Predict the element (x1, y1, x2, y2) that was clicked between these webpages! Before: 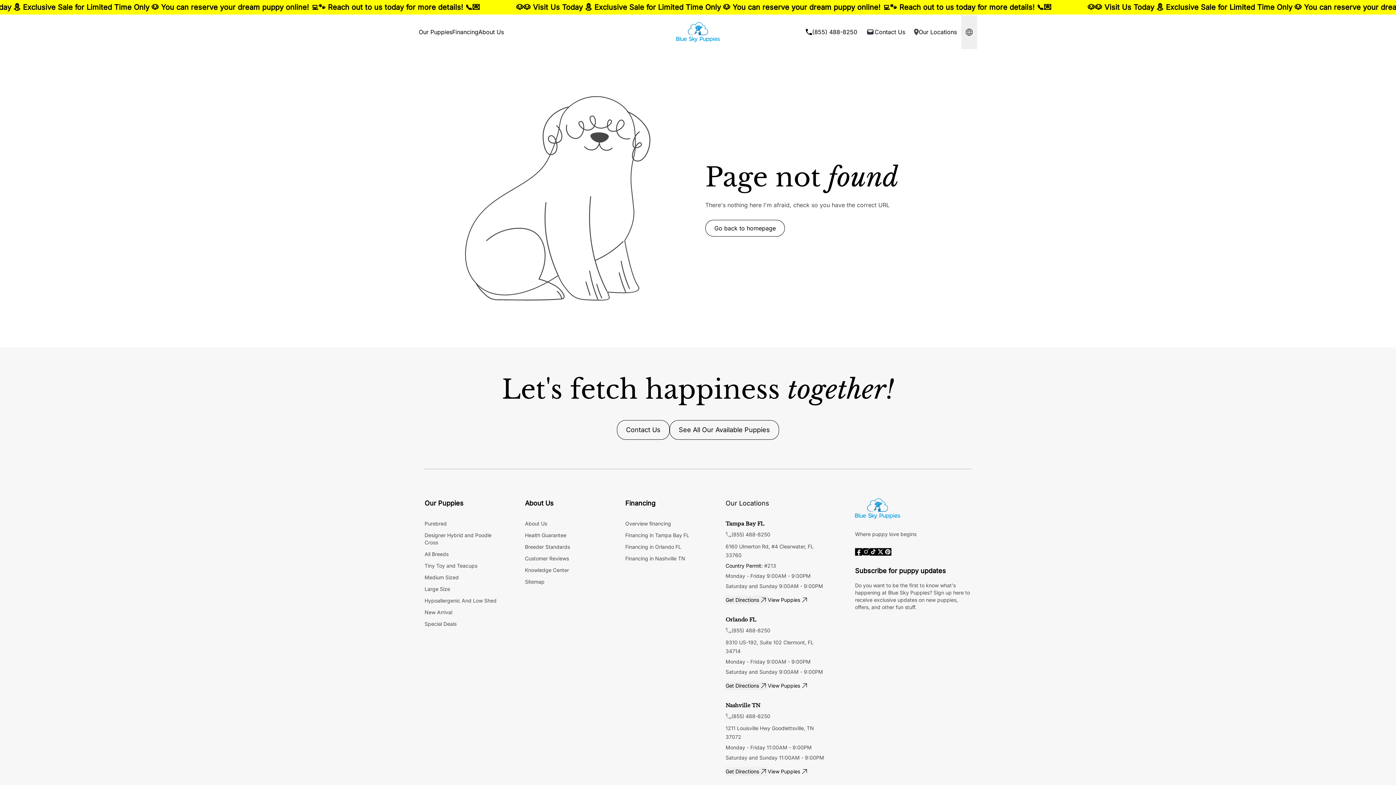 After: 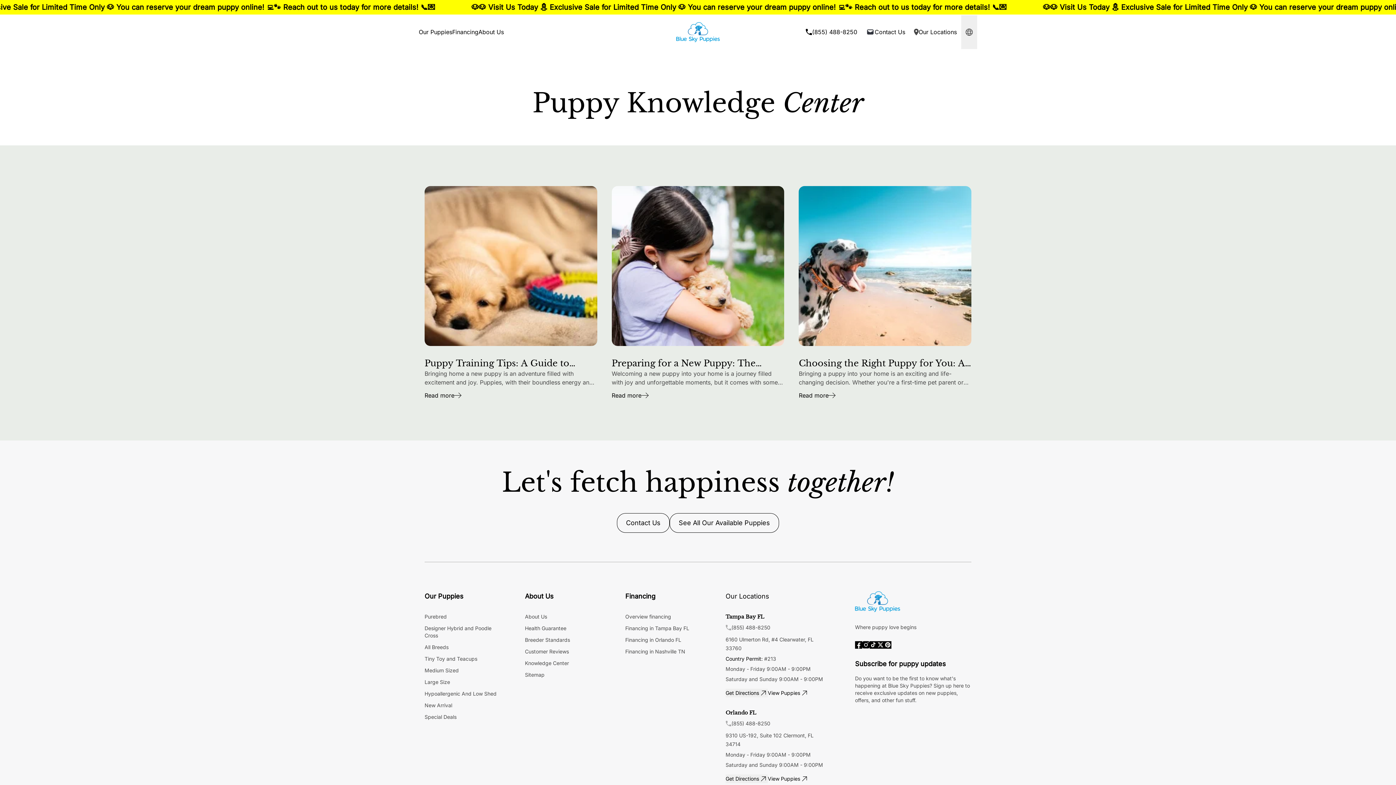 Action: label: Knowledge Center bbox: (525, 566, 597, 578)